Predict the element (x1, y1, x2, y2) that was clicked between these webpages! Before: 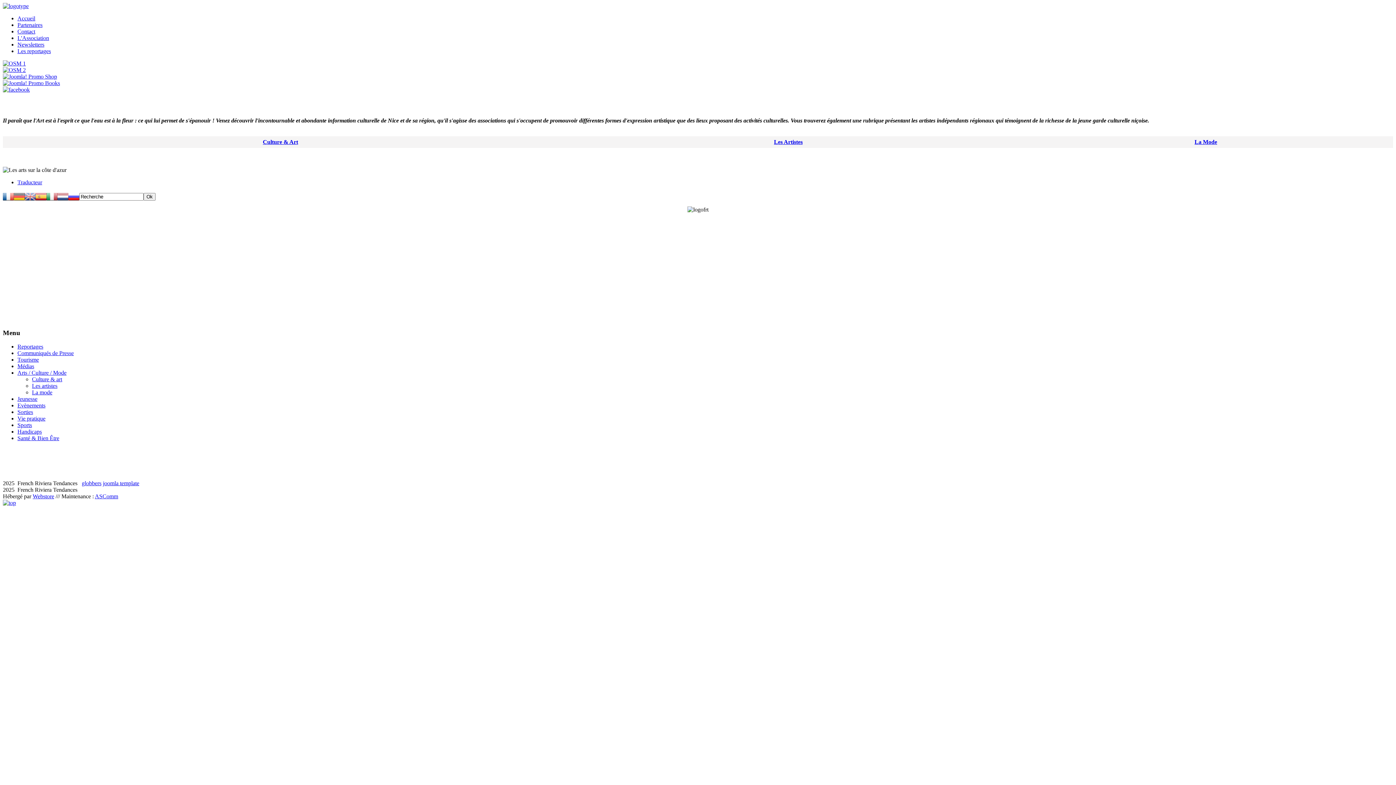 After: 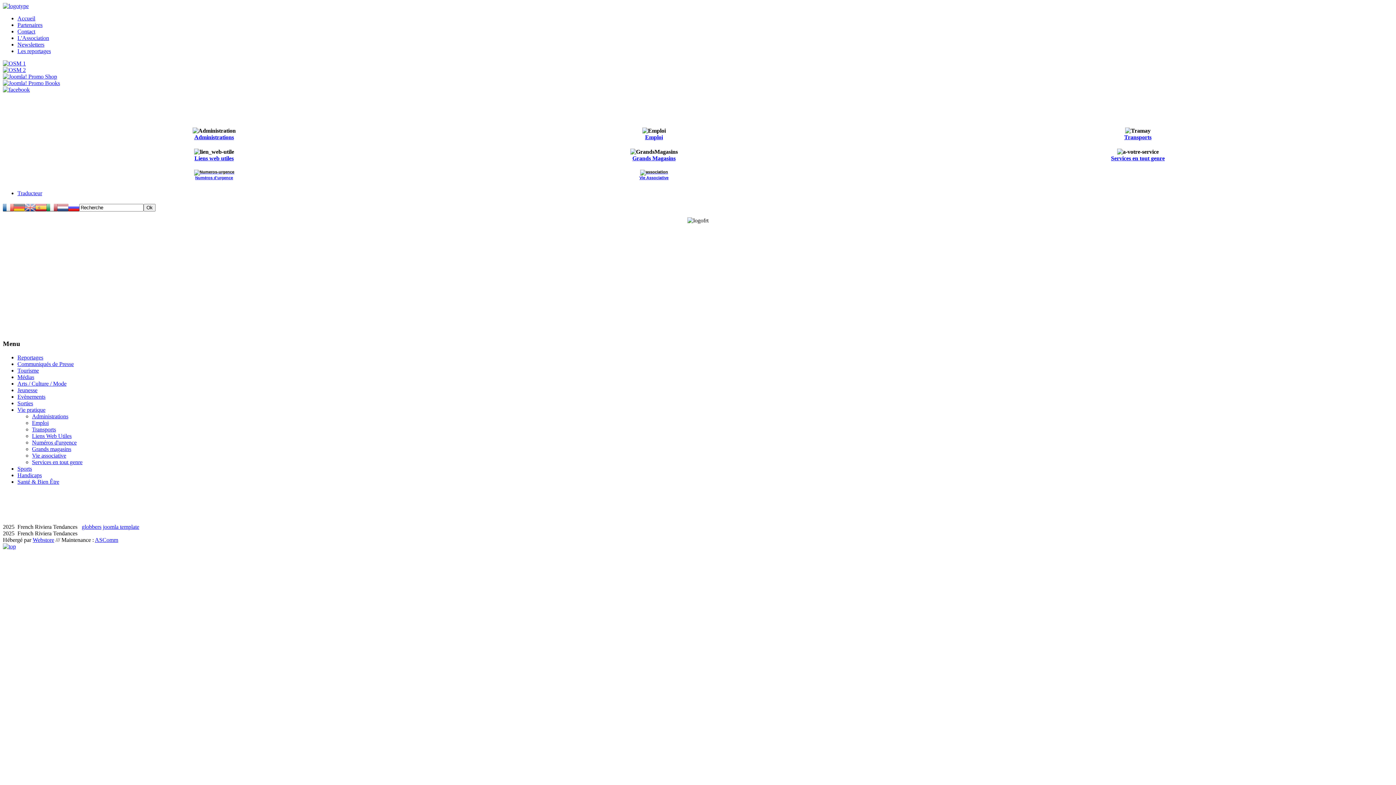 Action: label: Vie pratique bbox: (17, 415, 45, 421)